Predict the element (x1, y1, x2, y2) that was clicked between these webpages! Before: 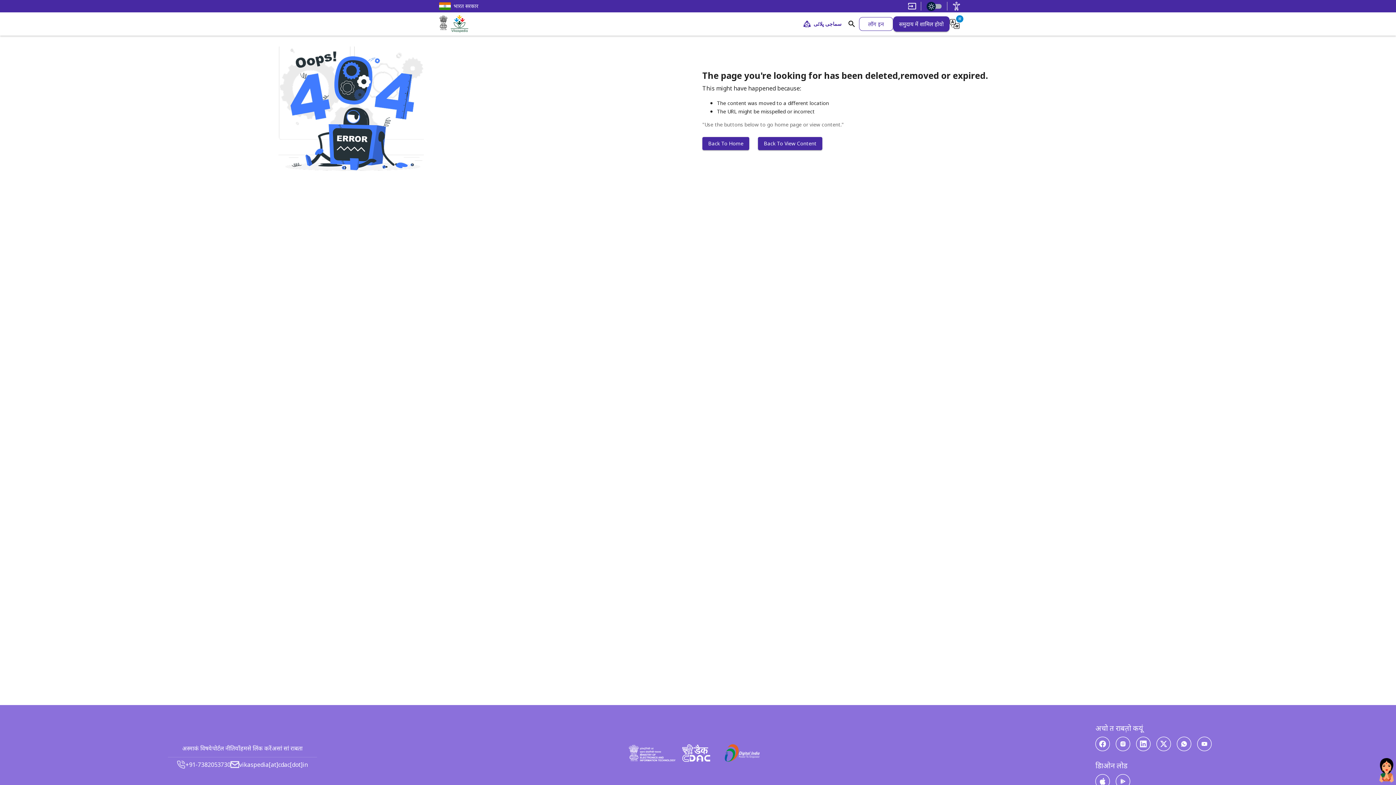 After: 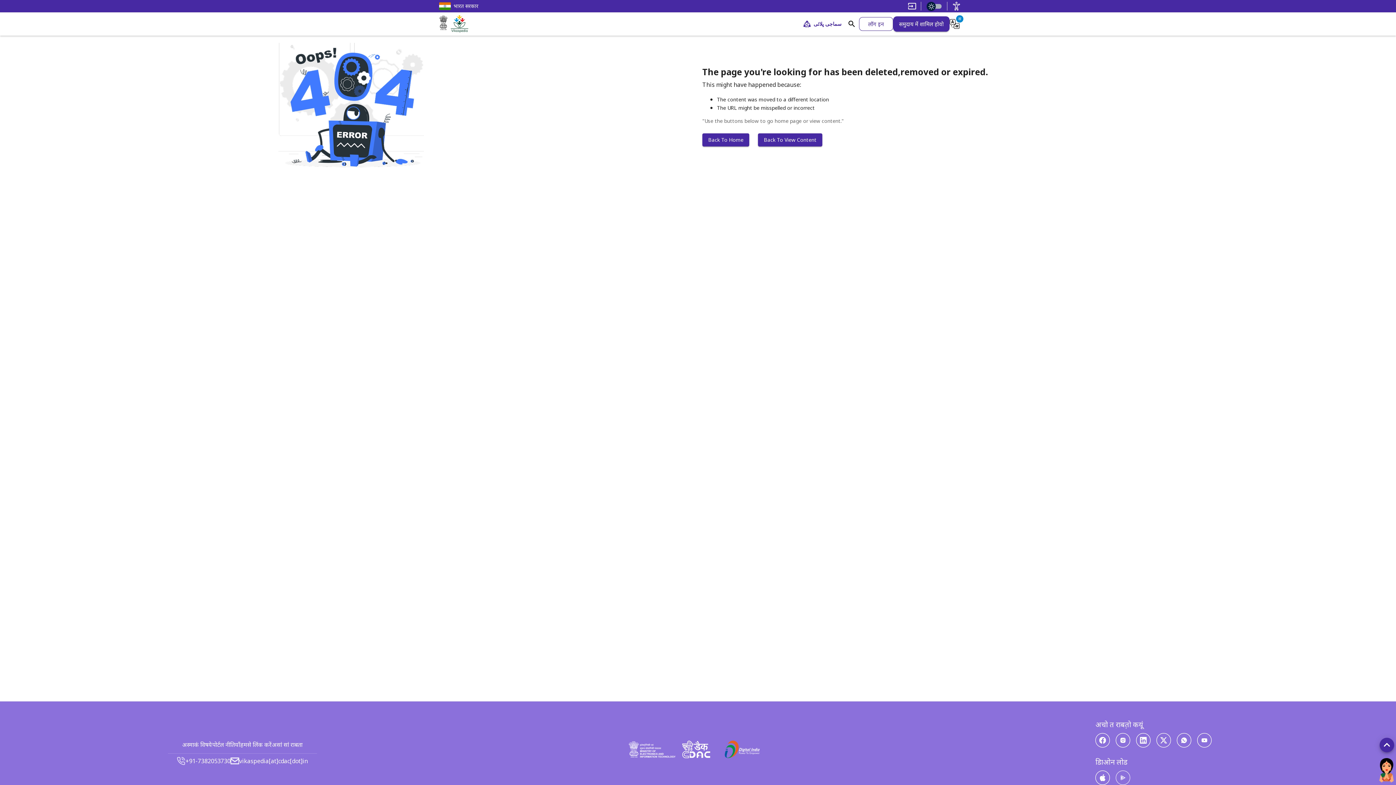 Action: bbox: (1116, 760, 1130, 774)